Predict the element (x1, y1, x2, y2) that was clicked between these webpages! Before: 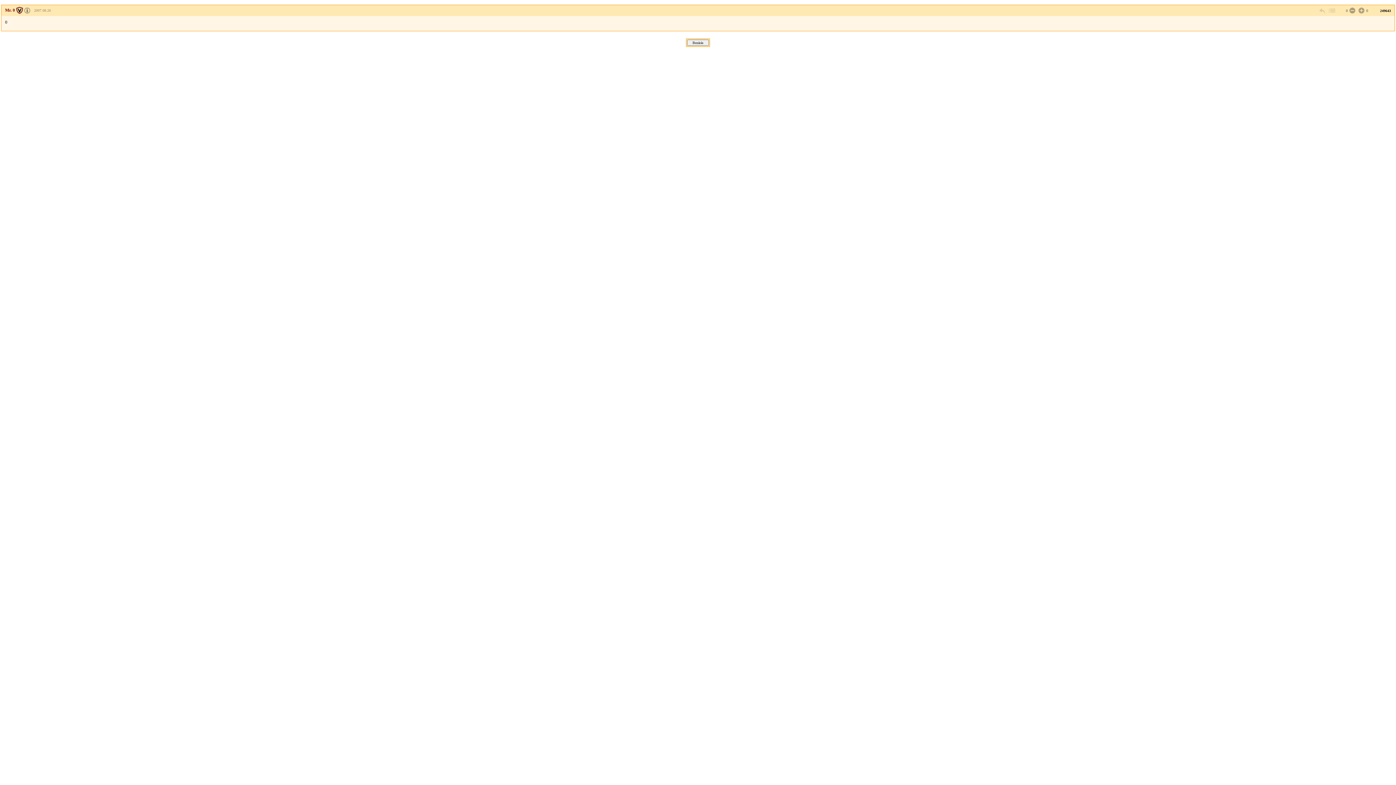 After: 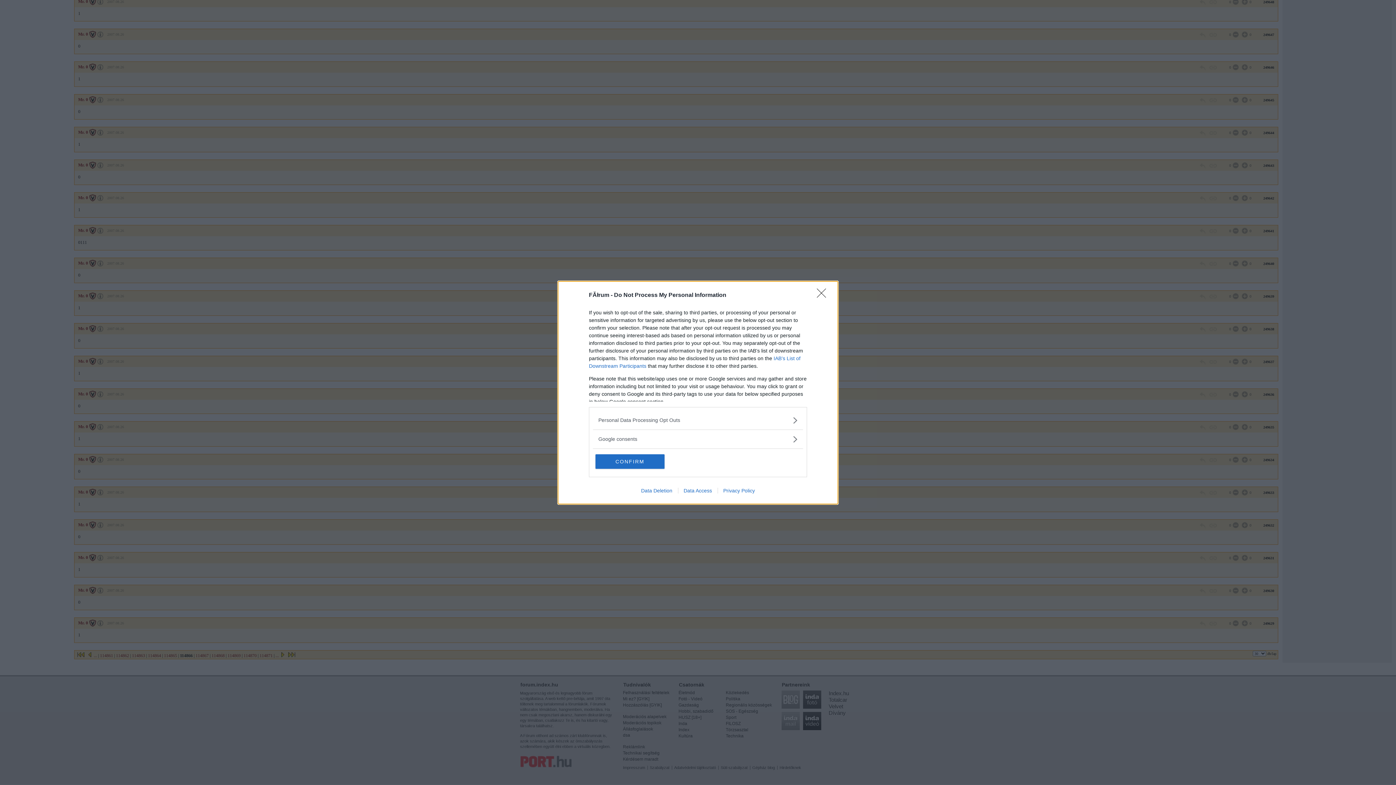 Action: bbox: (1328, 6, 1335, 14)